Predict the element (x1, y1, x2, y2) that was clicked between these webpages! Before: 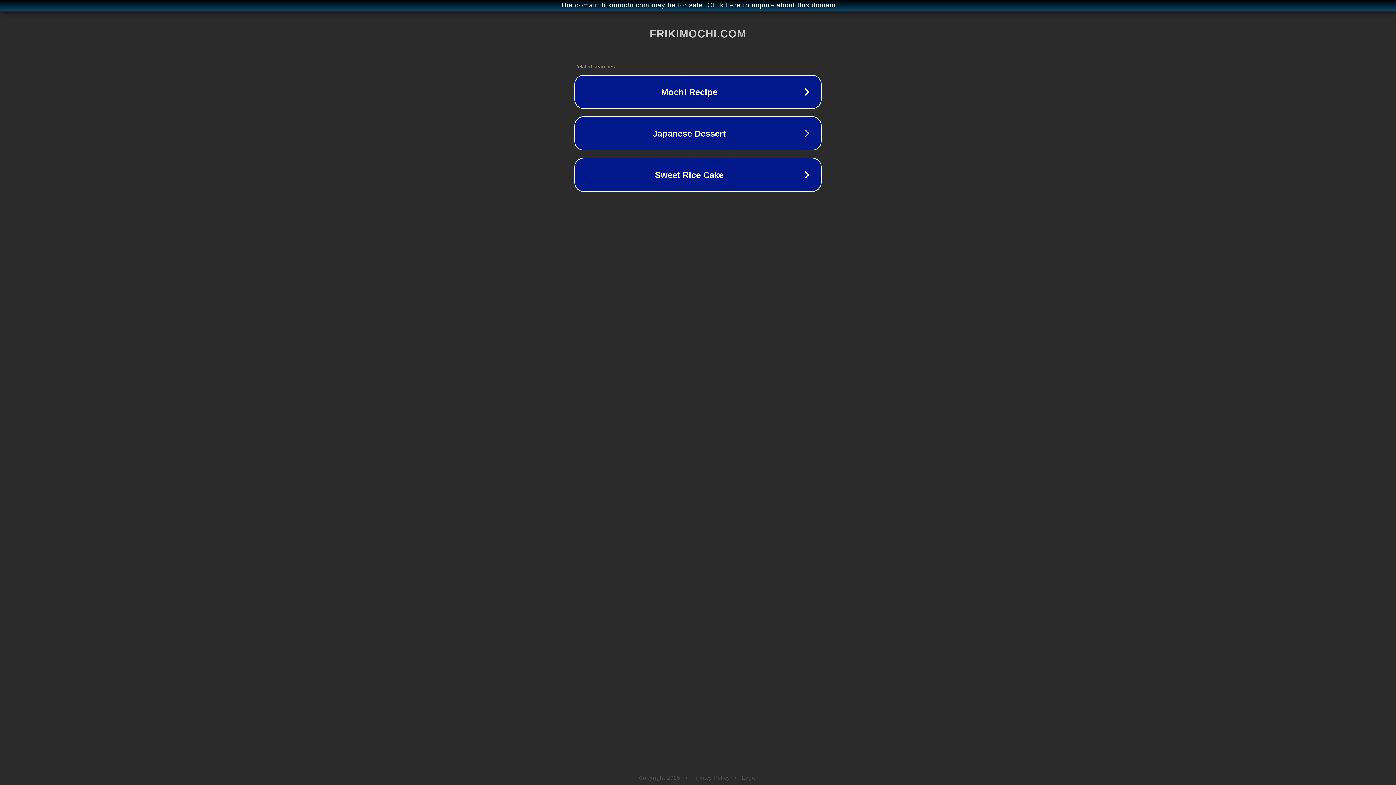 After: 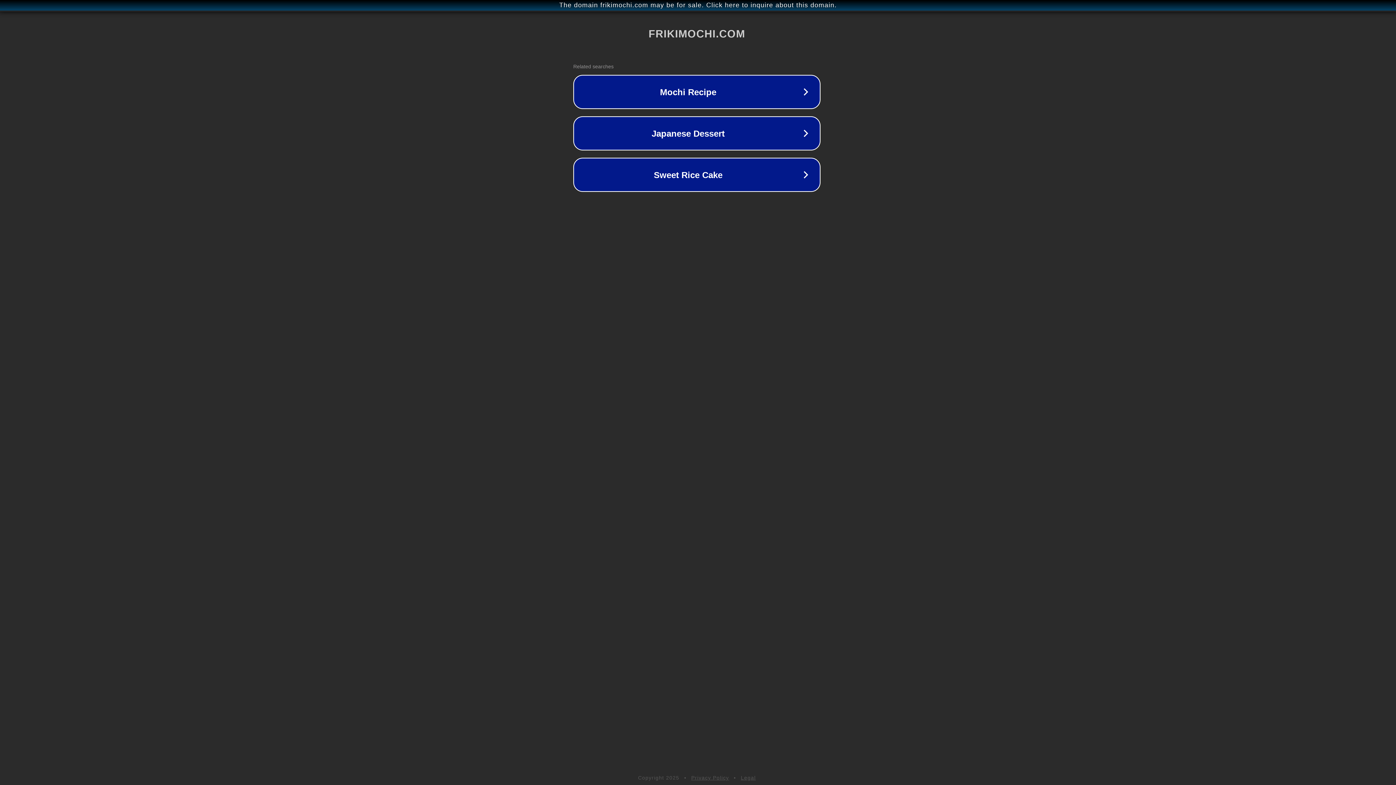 Action: bbox: (1, 1, 1397, 9) label: The domain frikimochi.com may be for sale. Click here to inquire about this domain.